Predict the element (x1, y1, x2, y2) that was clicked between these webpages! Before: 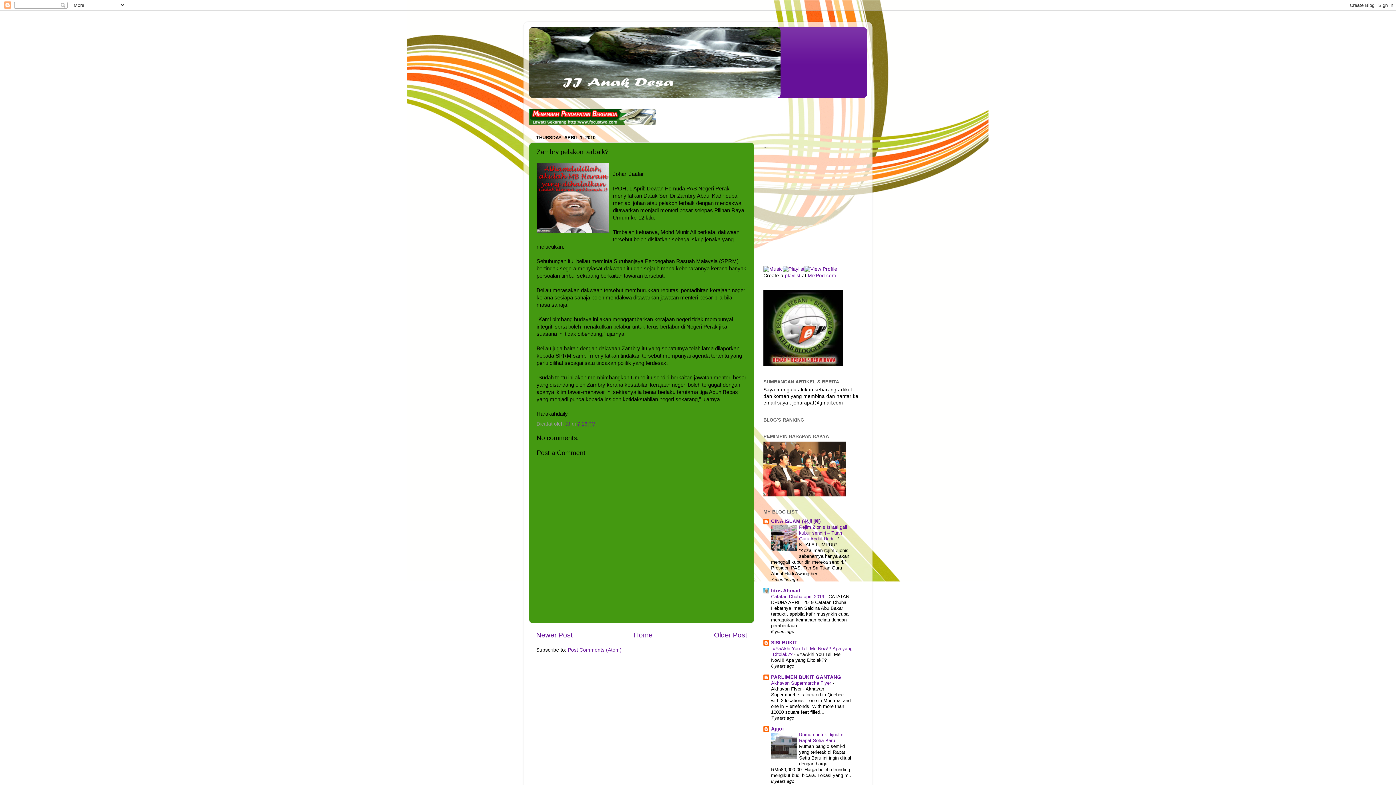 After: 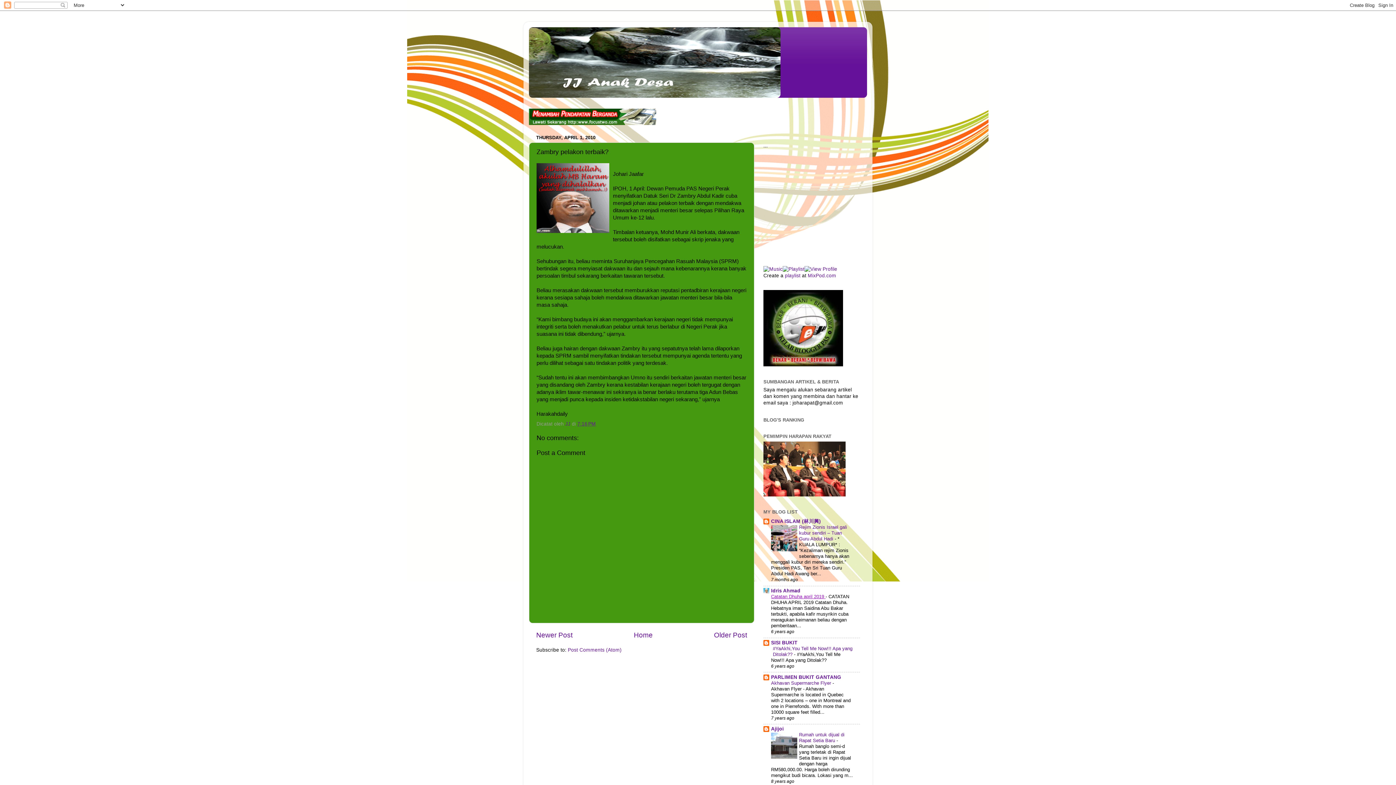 Action: label: Catatan Dhuha april 2019  bbox: (771, 594, 825, 599)